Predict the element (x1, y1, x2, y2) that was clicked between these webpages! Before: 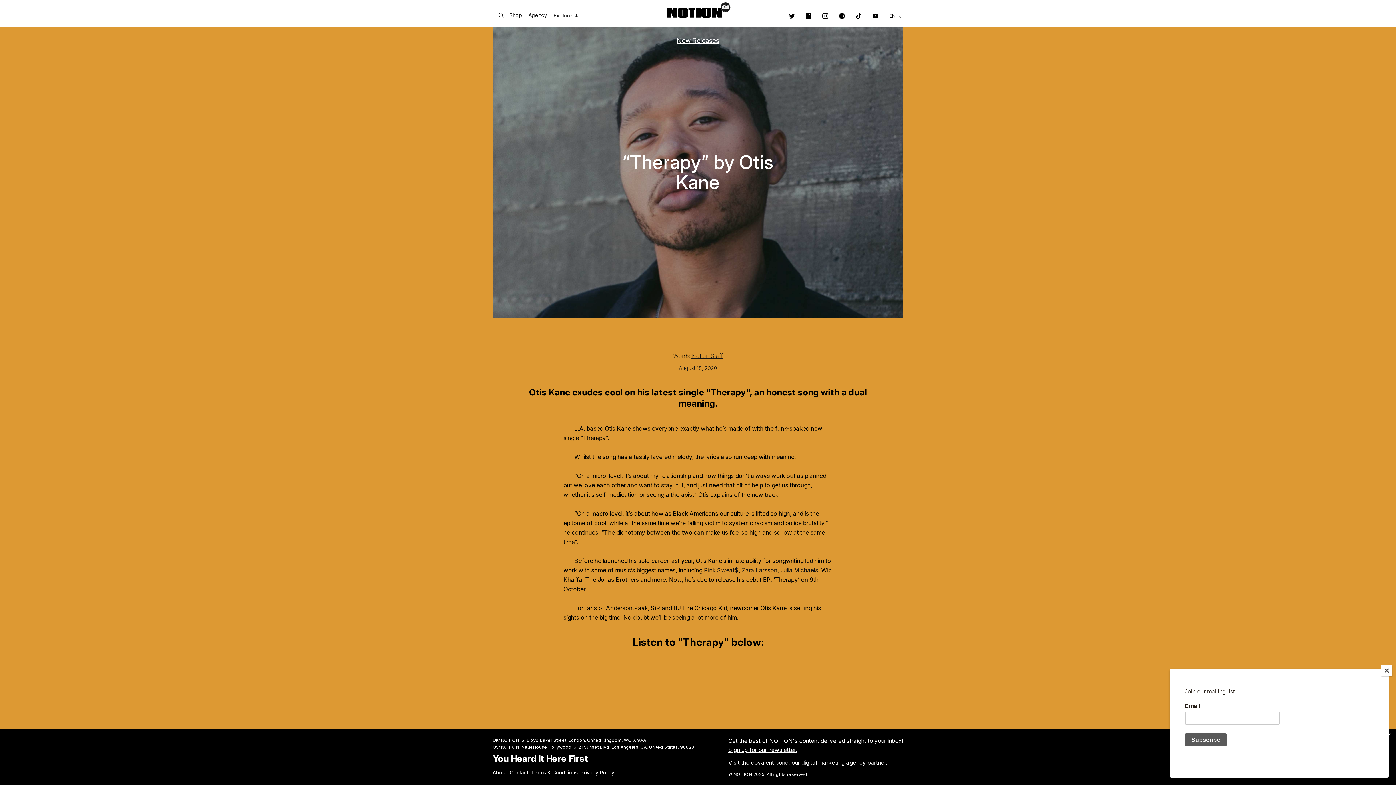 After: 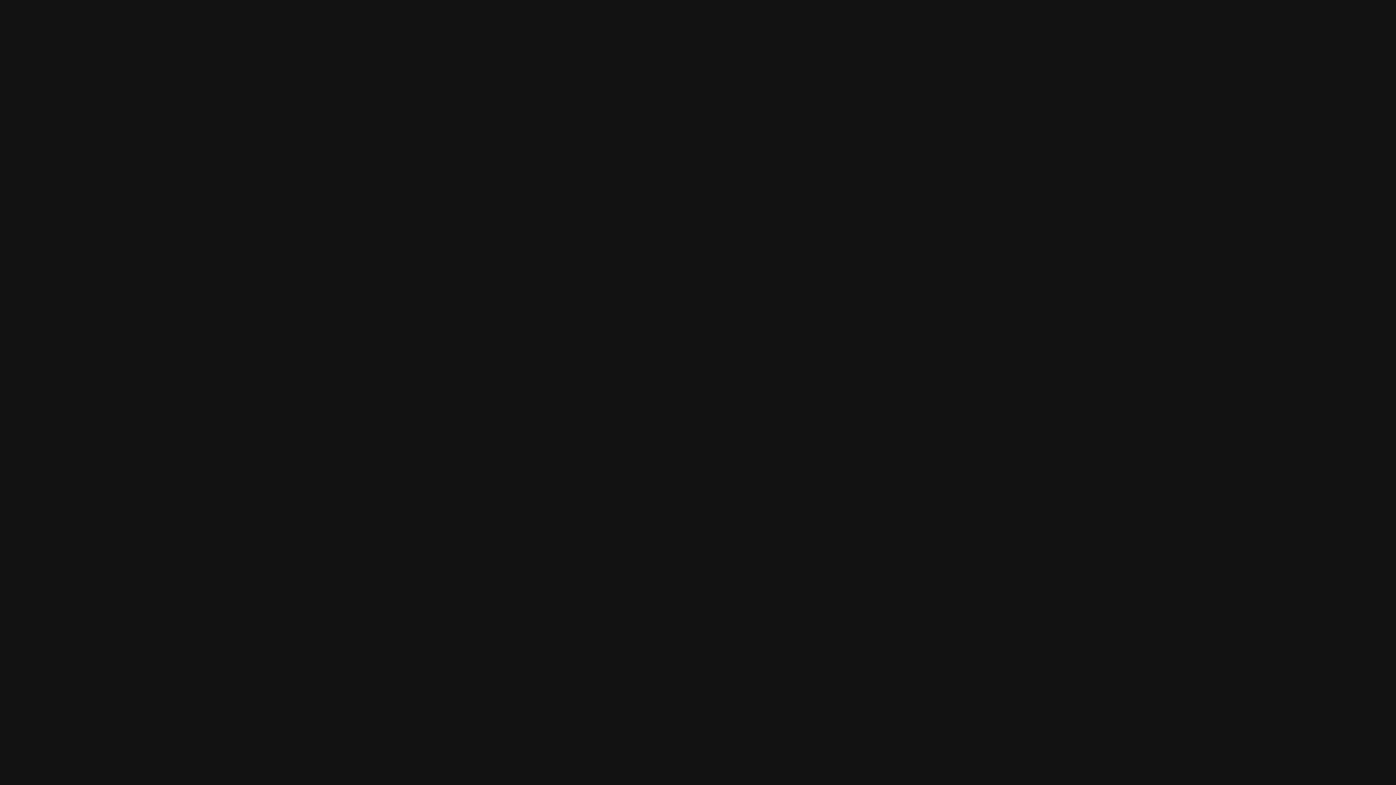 Action: label: Link to %s bbox: (839, 12, 845, 19)